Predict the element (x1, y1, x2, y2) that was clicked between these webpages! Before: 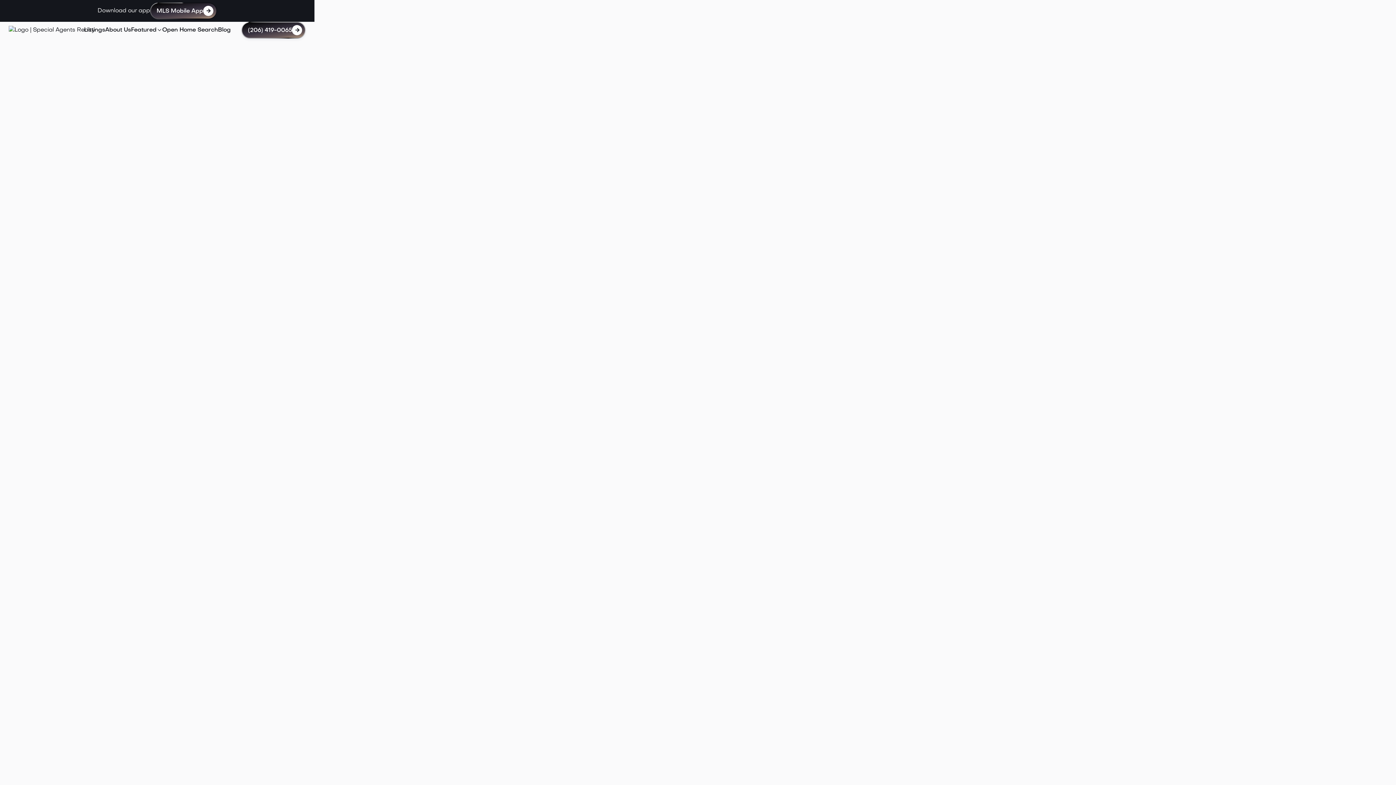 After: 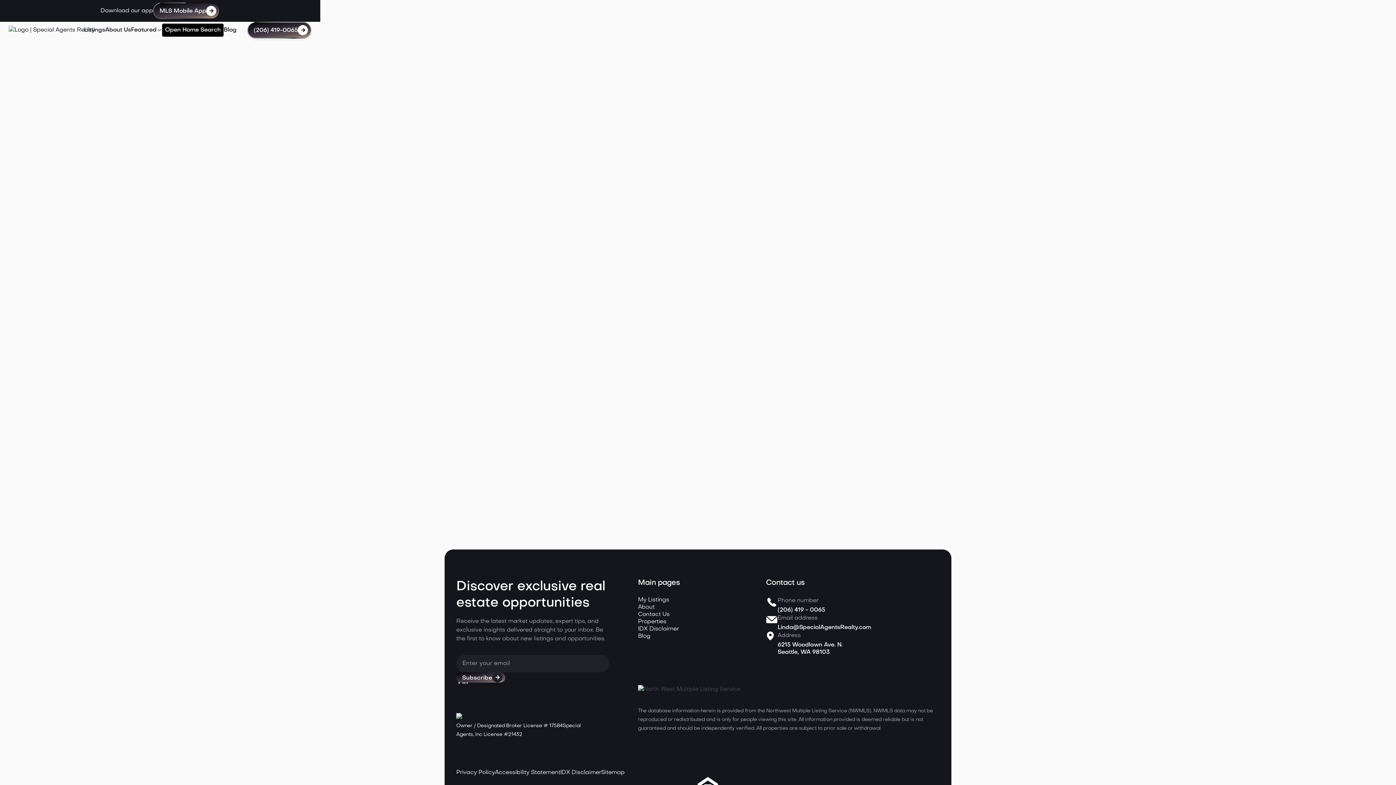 Action: bbox: (162, 26, 217, 33) label: Open Home Search